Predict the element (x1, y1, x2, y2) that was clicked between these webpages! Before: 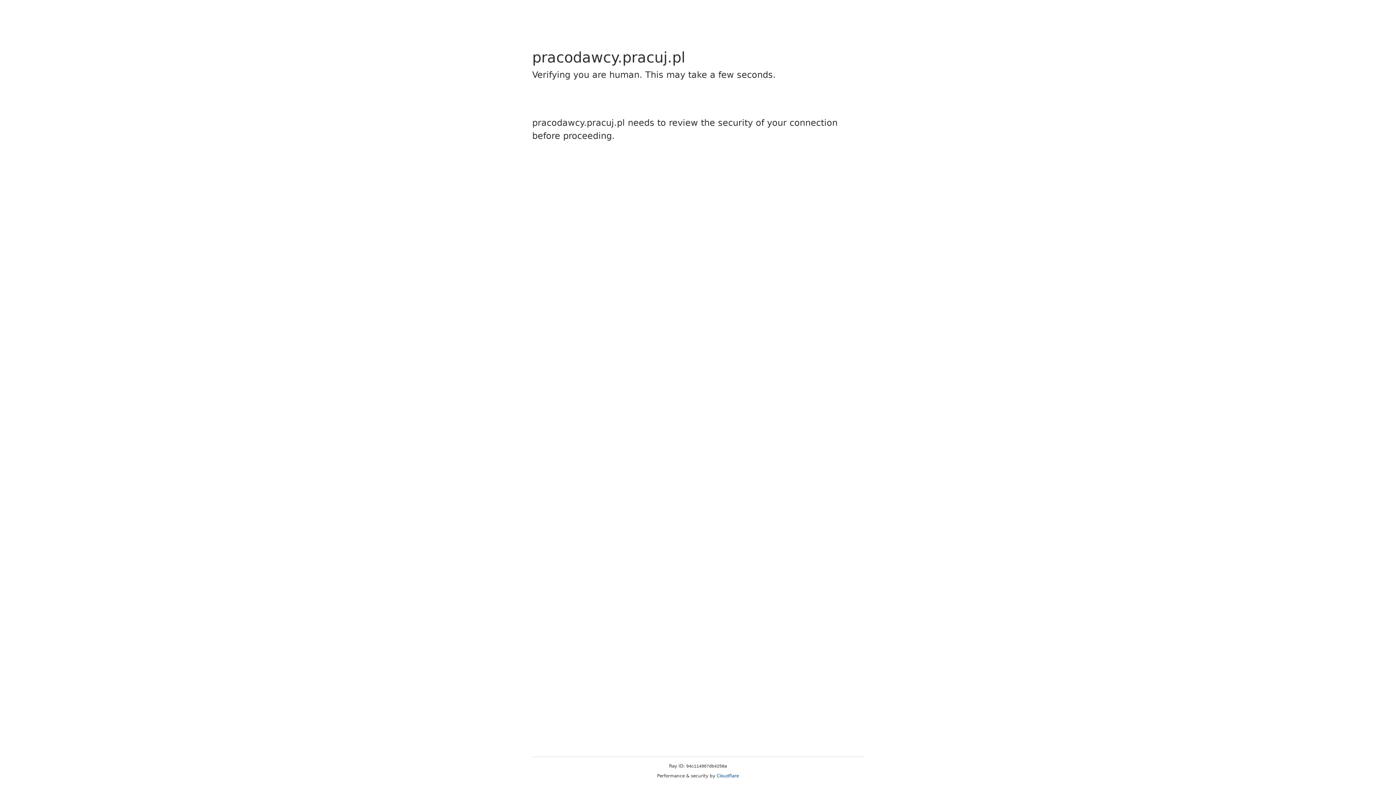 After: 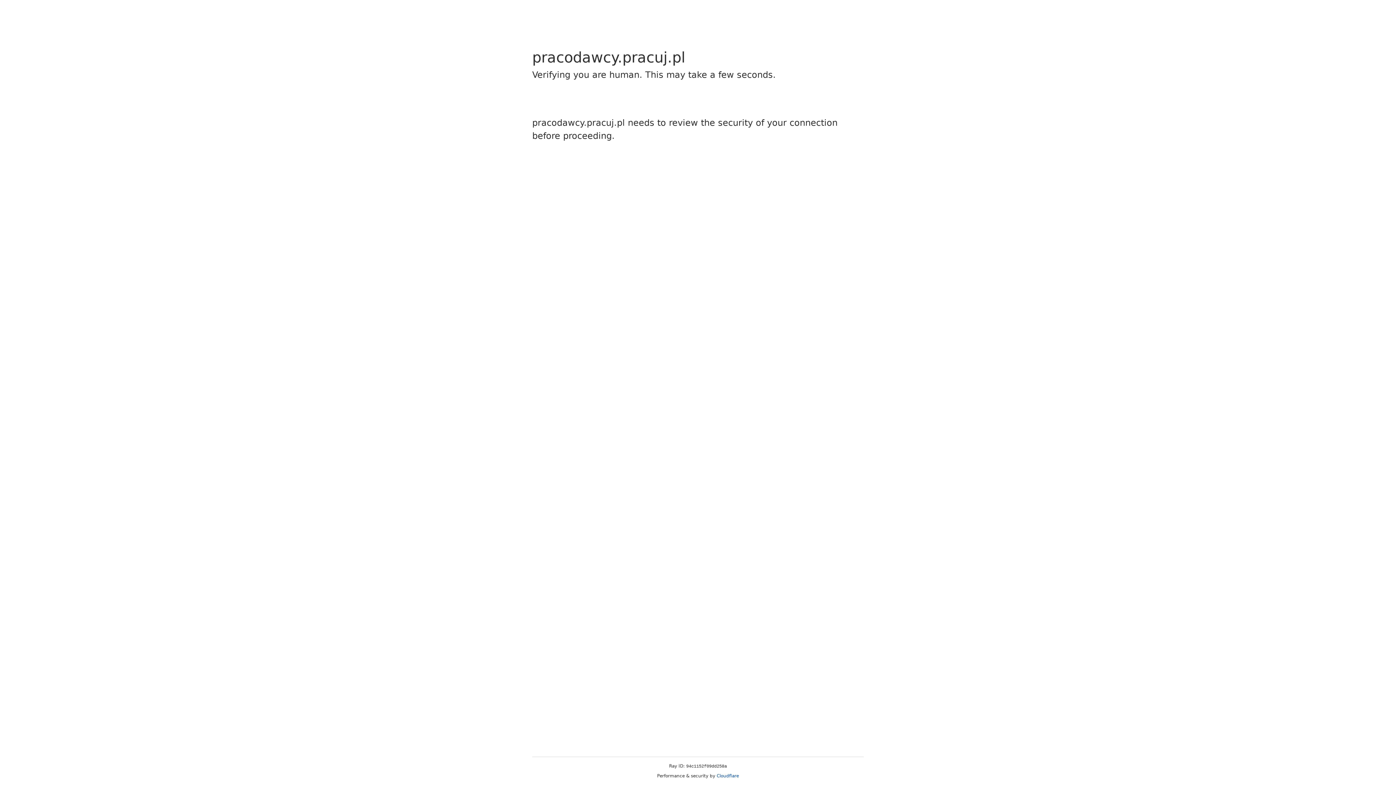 Action: bbox: (716, 773, 739, 778) label: Cloudflare